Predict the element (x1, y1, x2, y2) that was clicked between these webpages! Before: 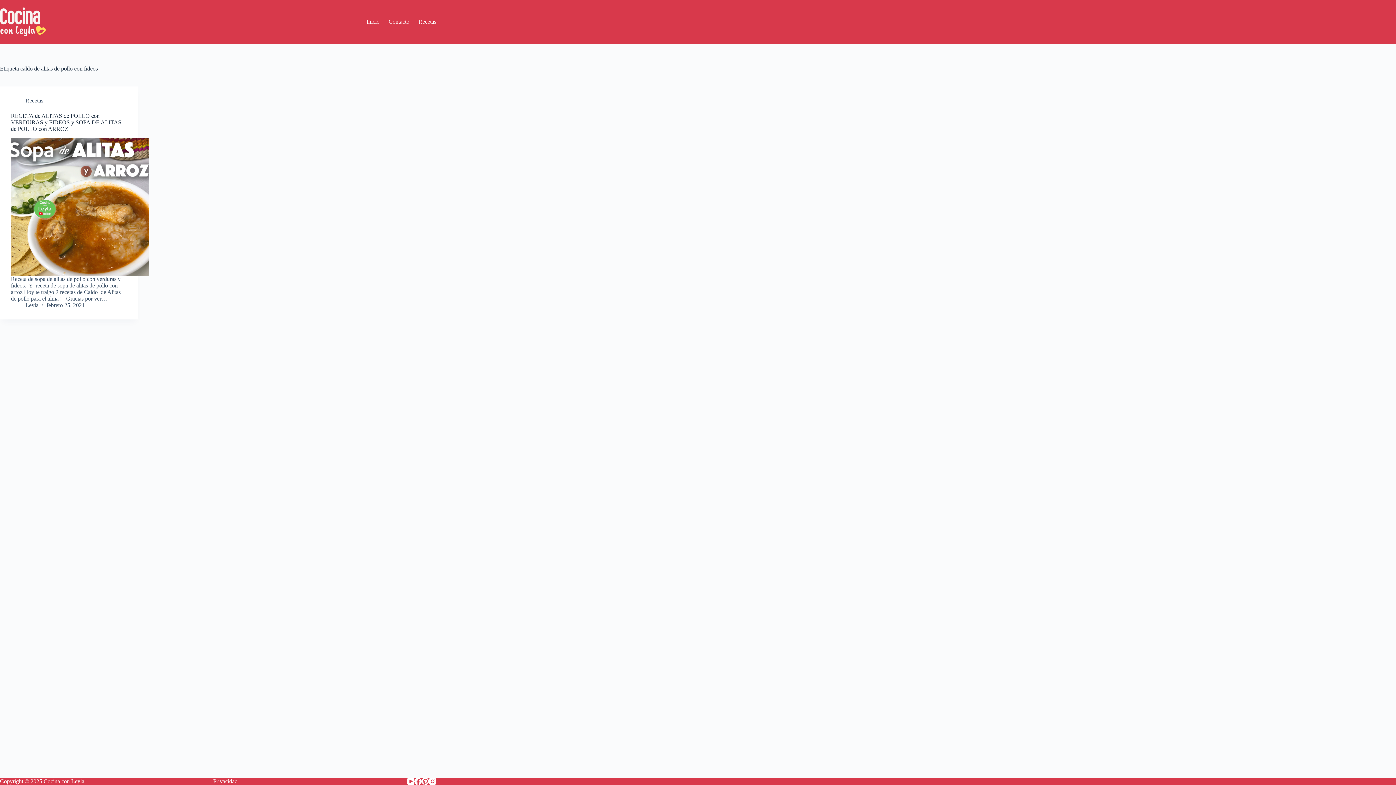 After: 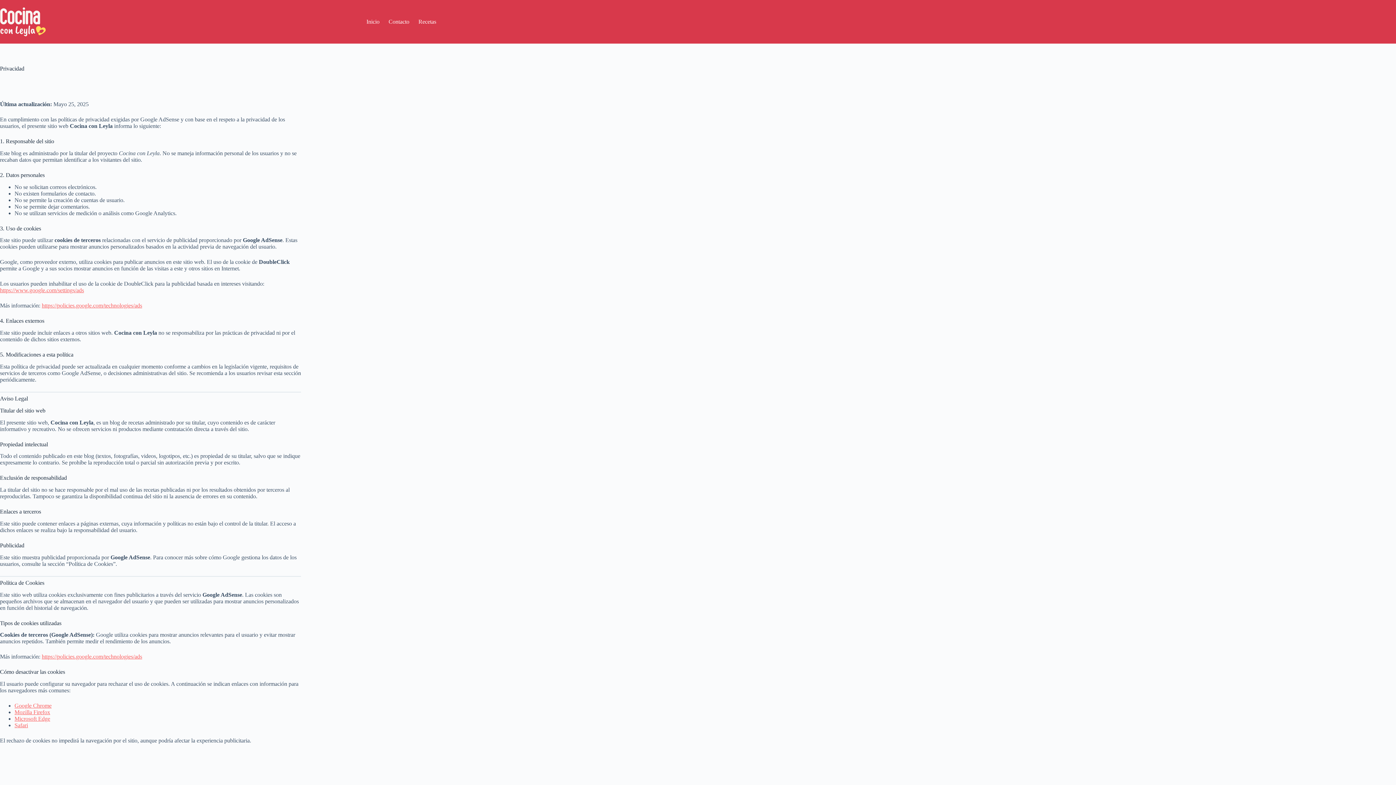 Action: label: Privacidad bbox: (208, 778, 242, 785)